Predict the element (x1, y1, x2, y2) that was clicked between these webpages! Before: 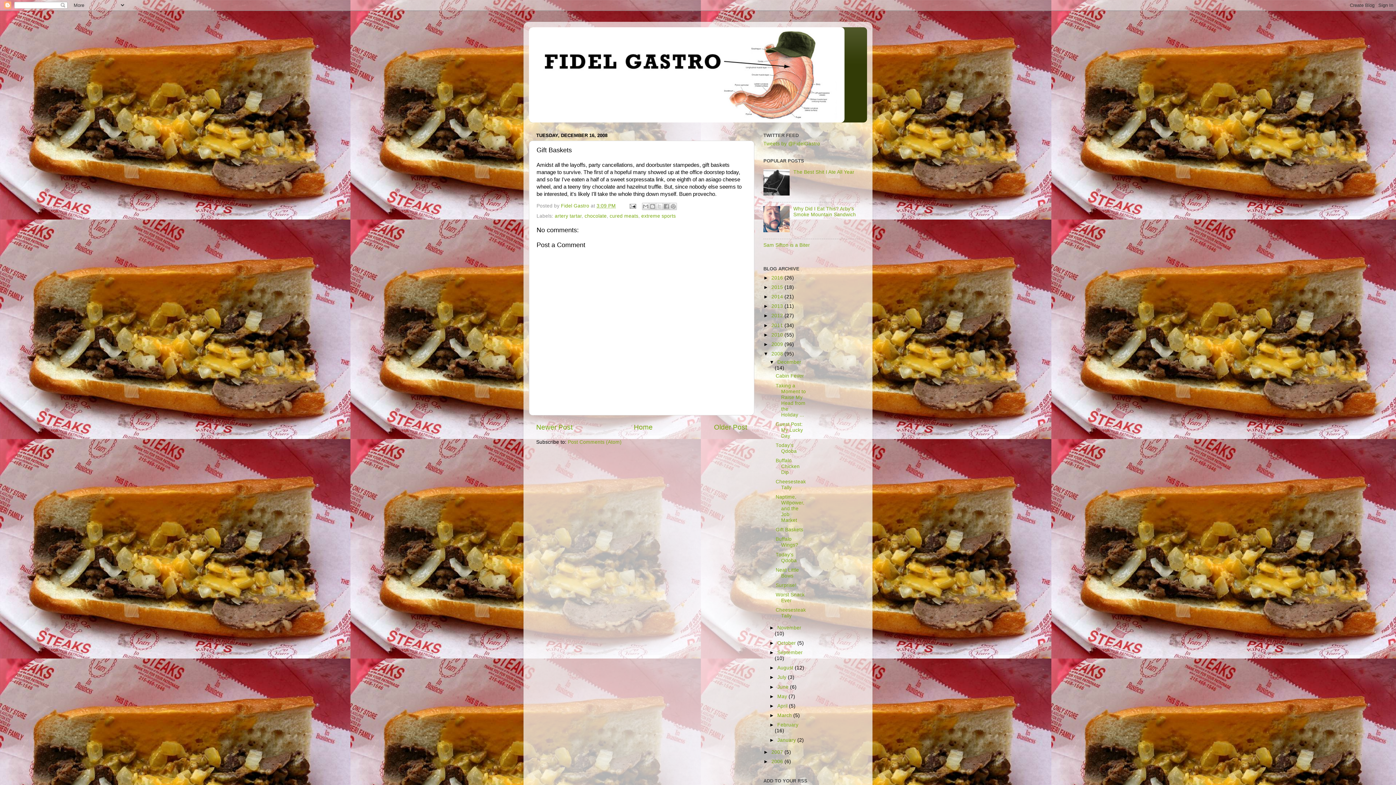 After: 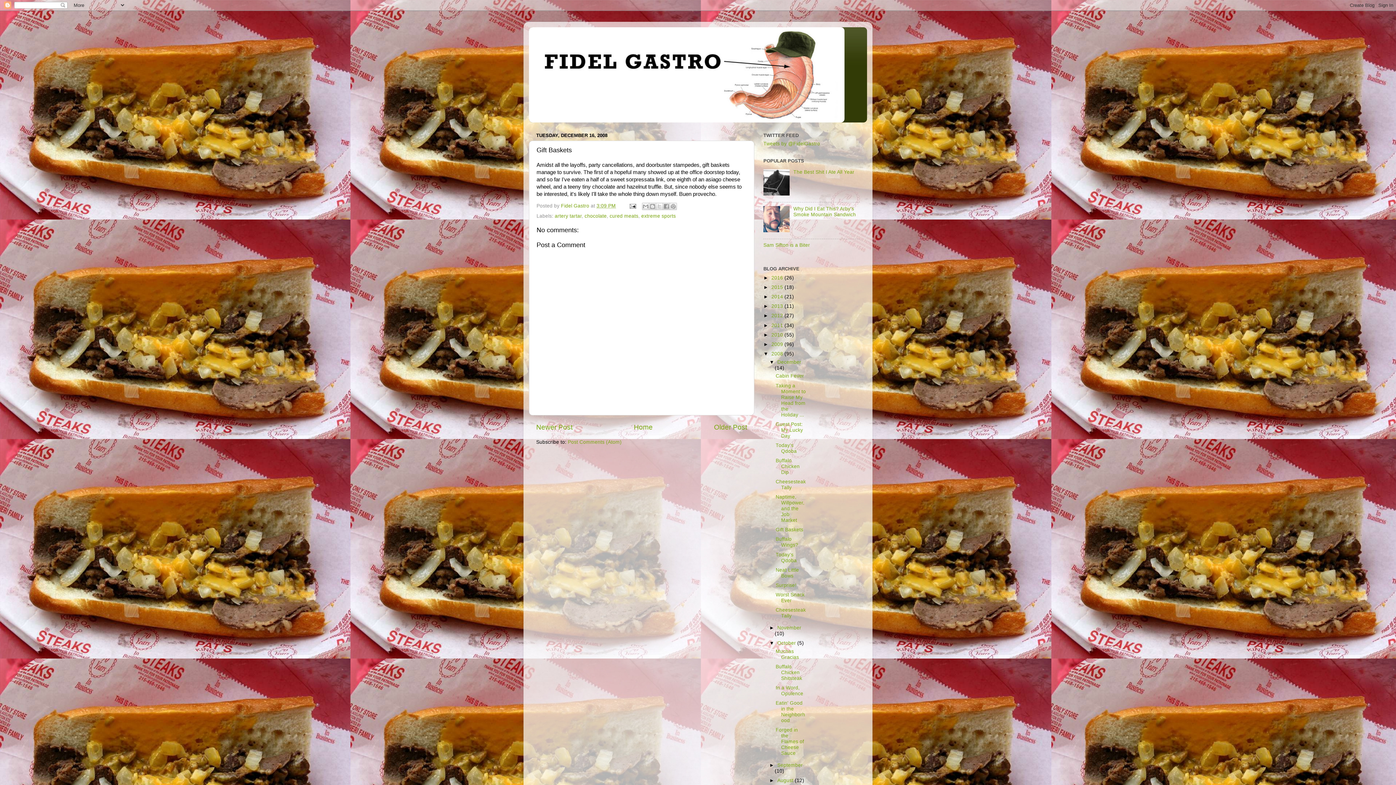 Action: bbox: (769, 640, 777, 646) label: ►  